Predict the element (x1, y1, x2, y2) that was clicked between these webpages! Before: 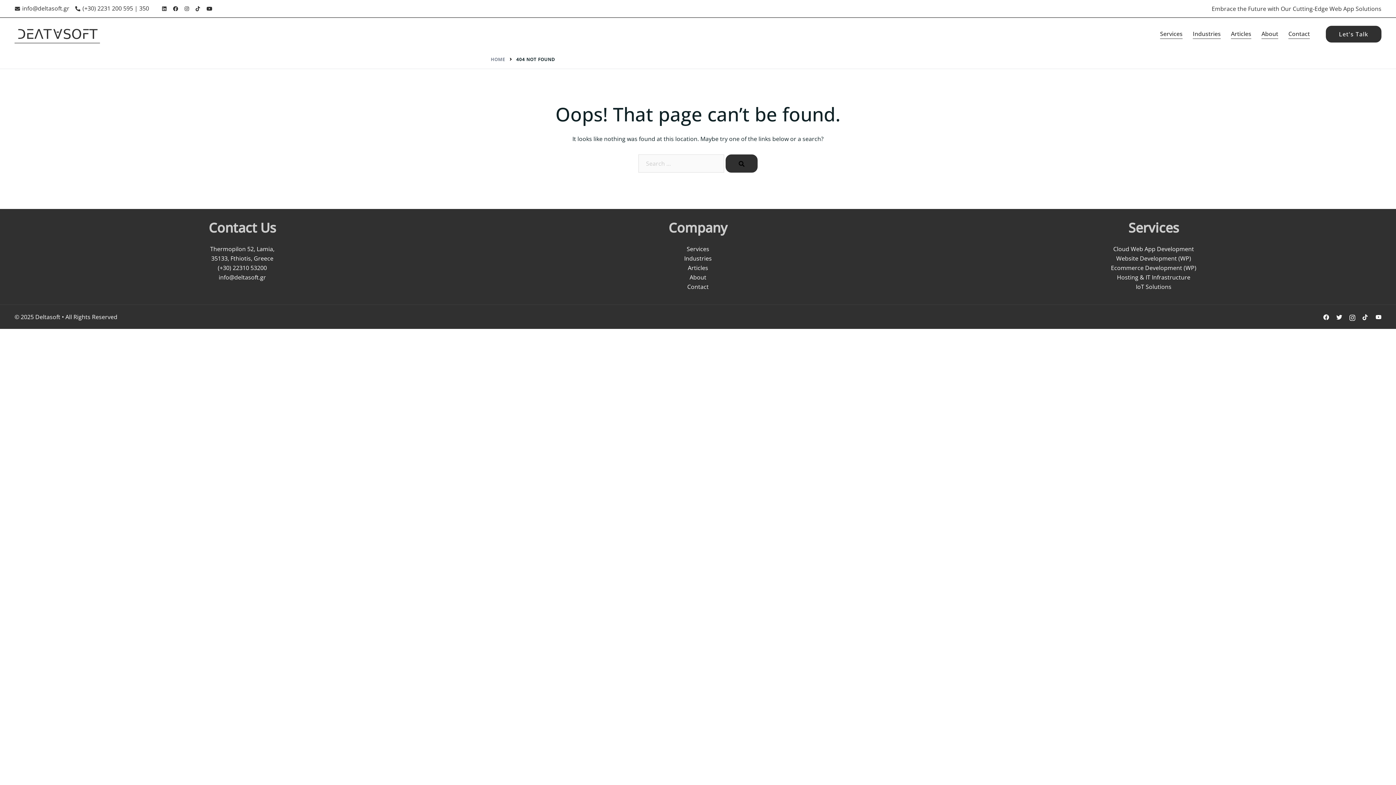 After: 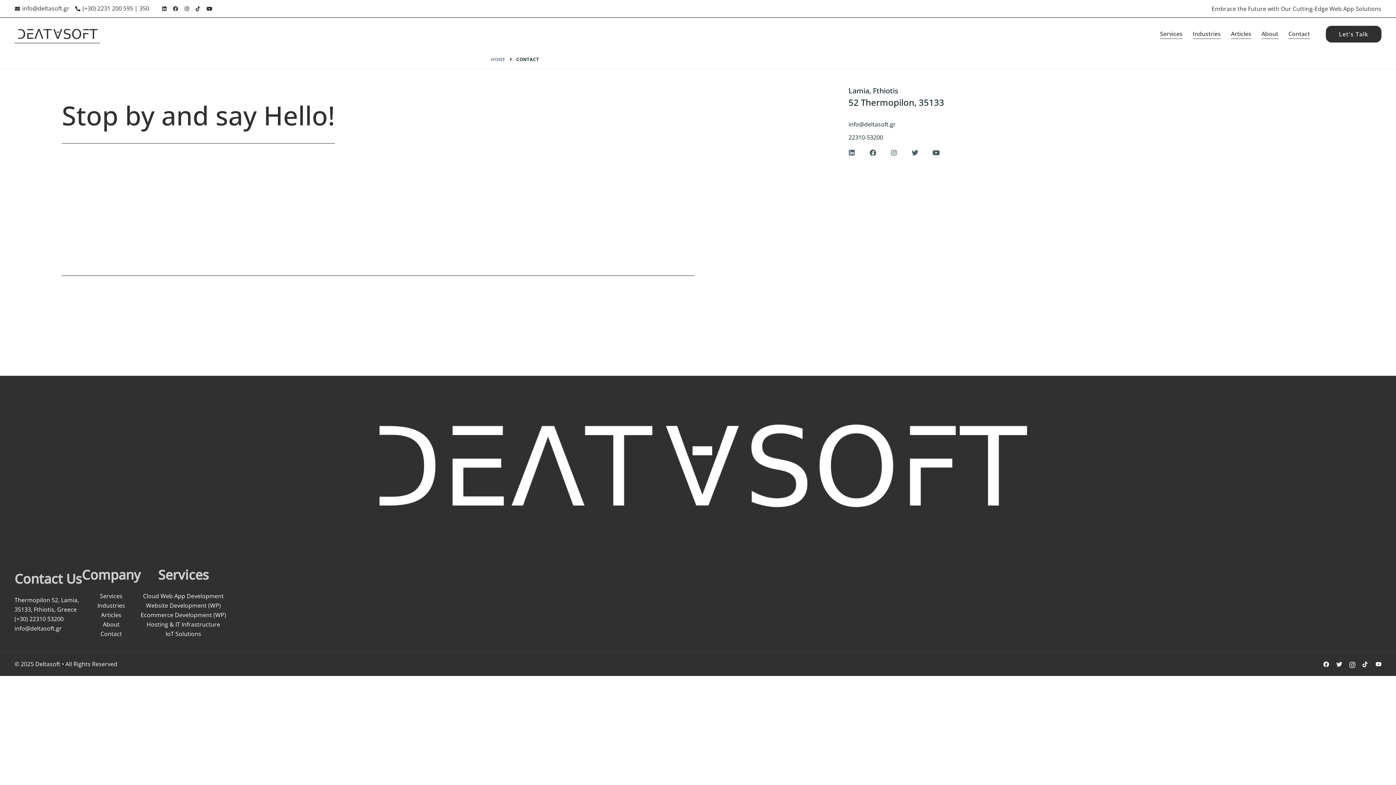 Action: bbox: (1288, 29, 1310, 38) label: Contact